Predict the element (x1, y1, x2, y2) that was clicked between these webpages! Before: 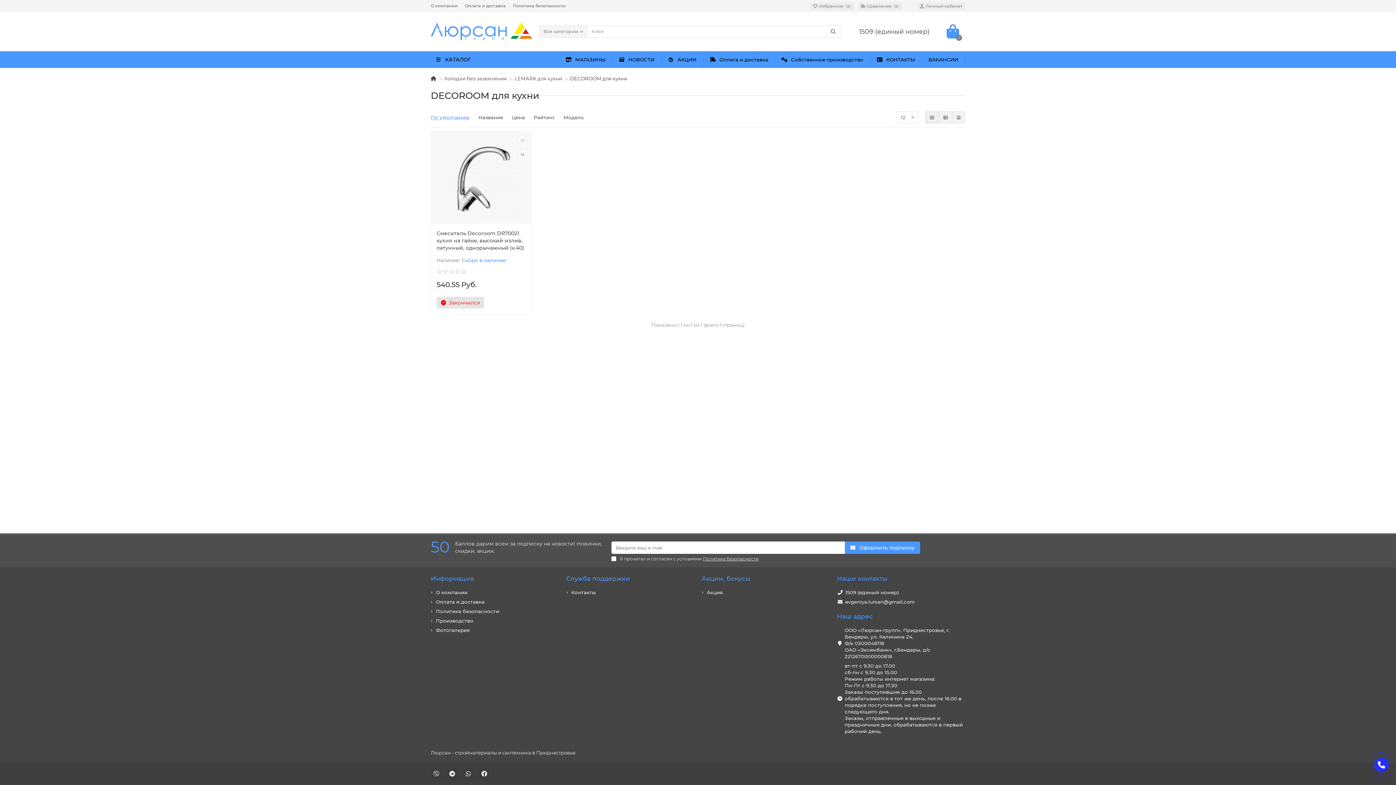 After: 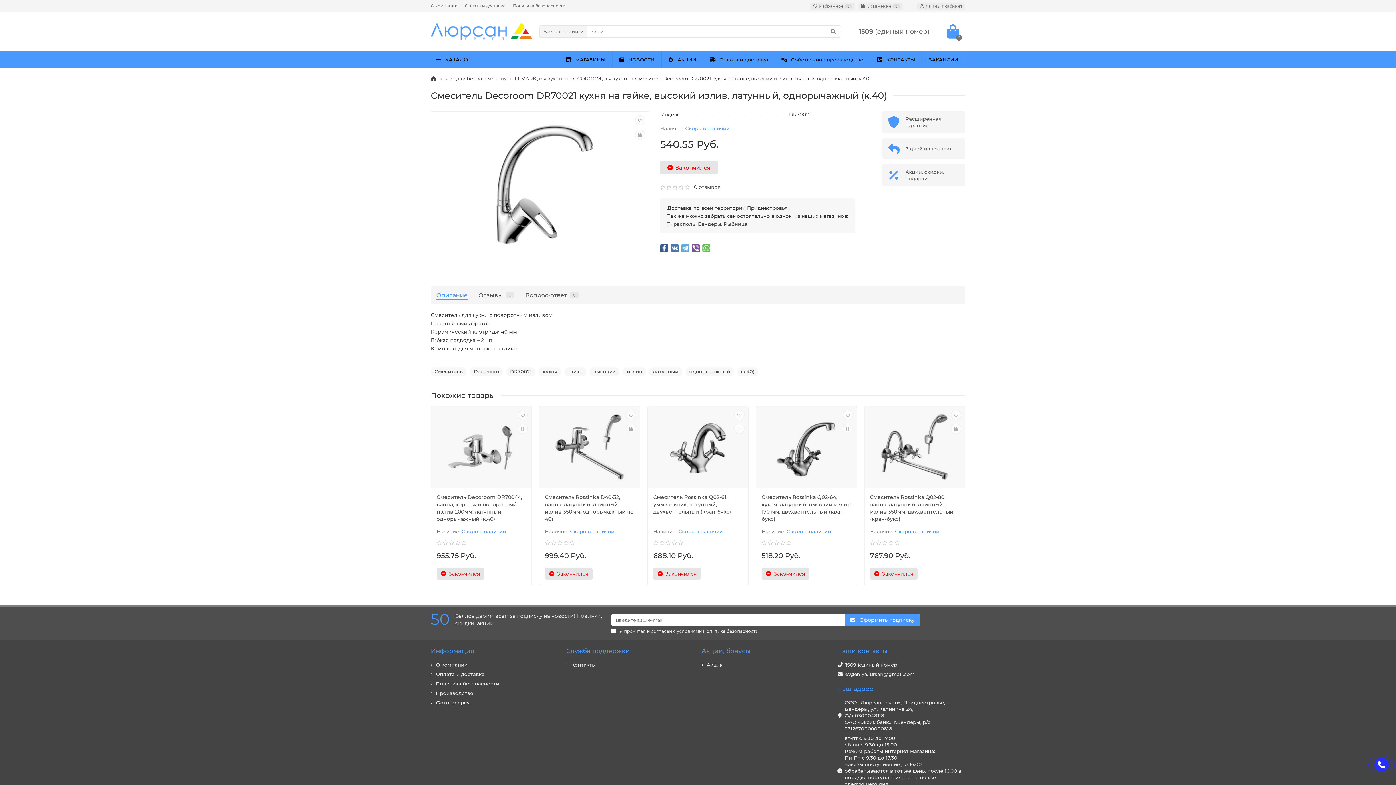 Action: label: Смеситель Decoroom DR70021 кухня на гайке, высокий излив, латунный, однорычажный (к.40) bbox: (436, 229, 526, 255)